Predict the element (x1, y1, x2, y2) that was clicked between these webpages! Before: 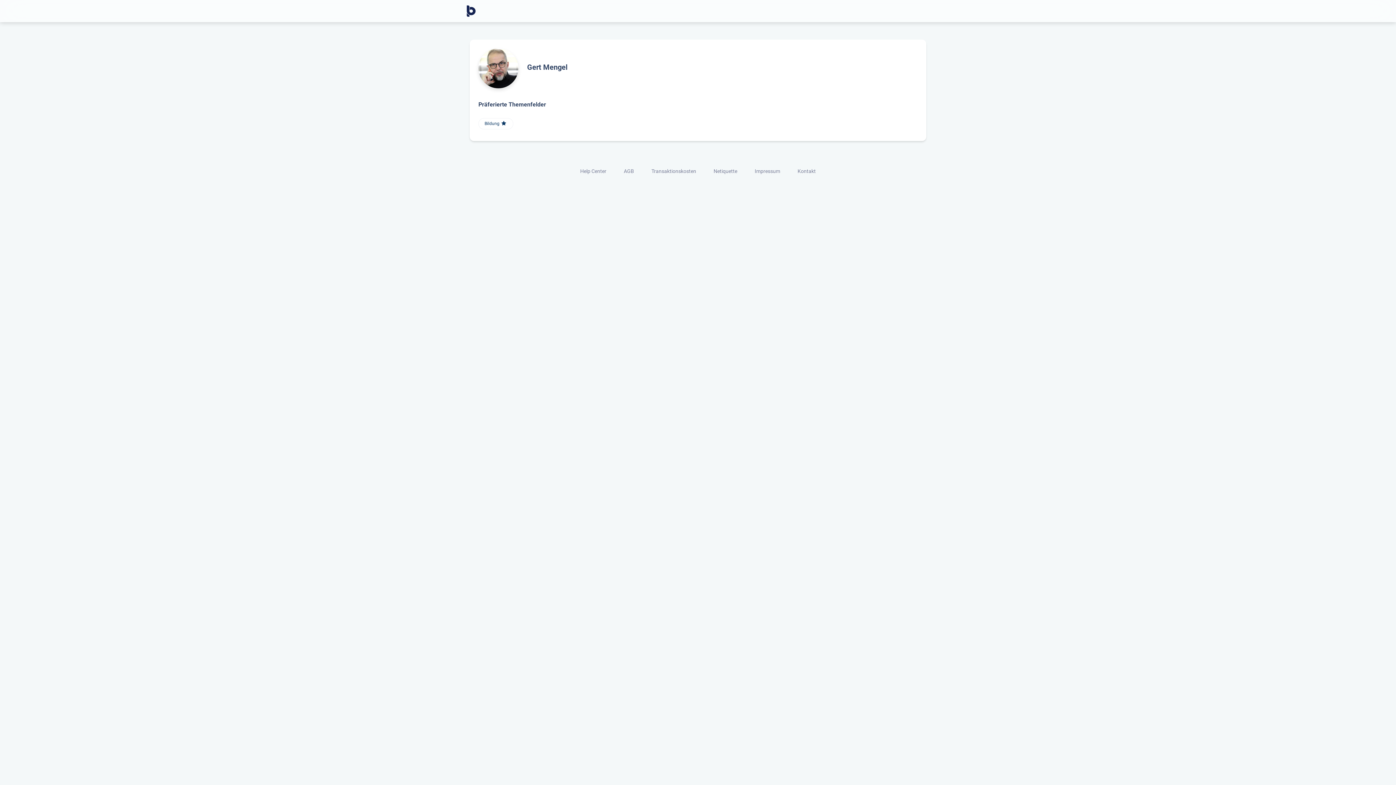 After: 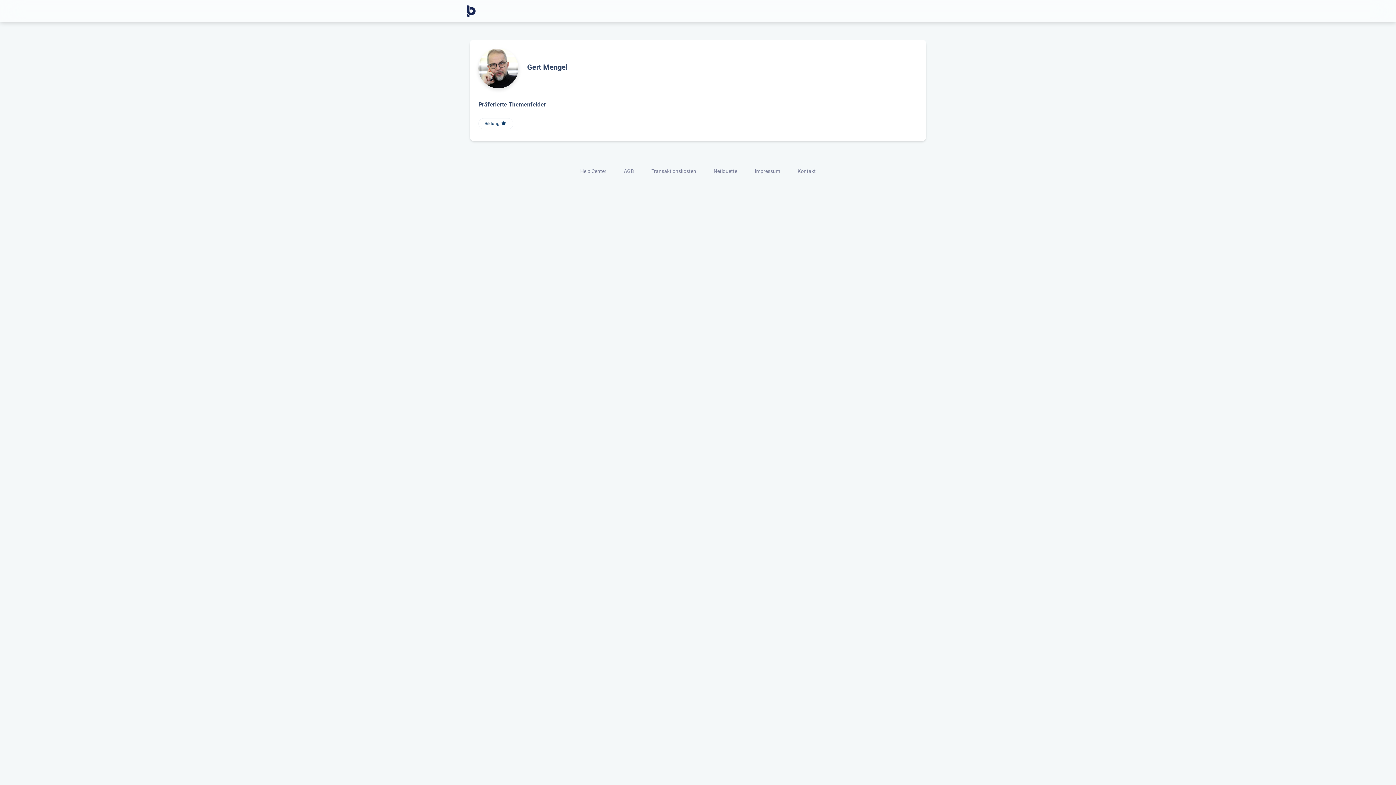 Action: bbox: (705, 167, 746, 176) label: Netiquette